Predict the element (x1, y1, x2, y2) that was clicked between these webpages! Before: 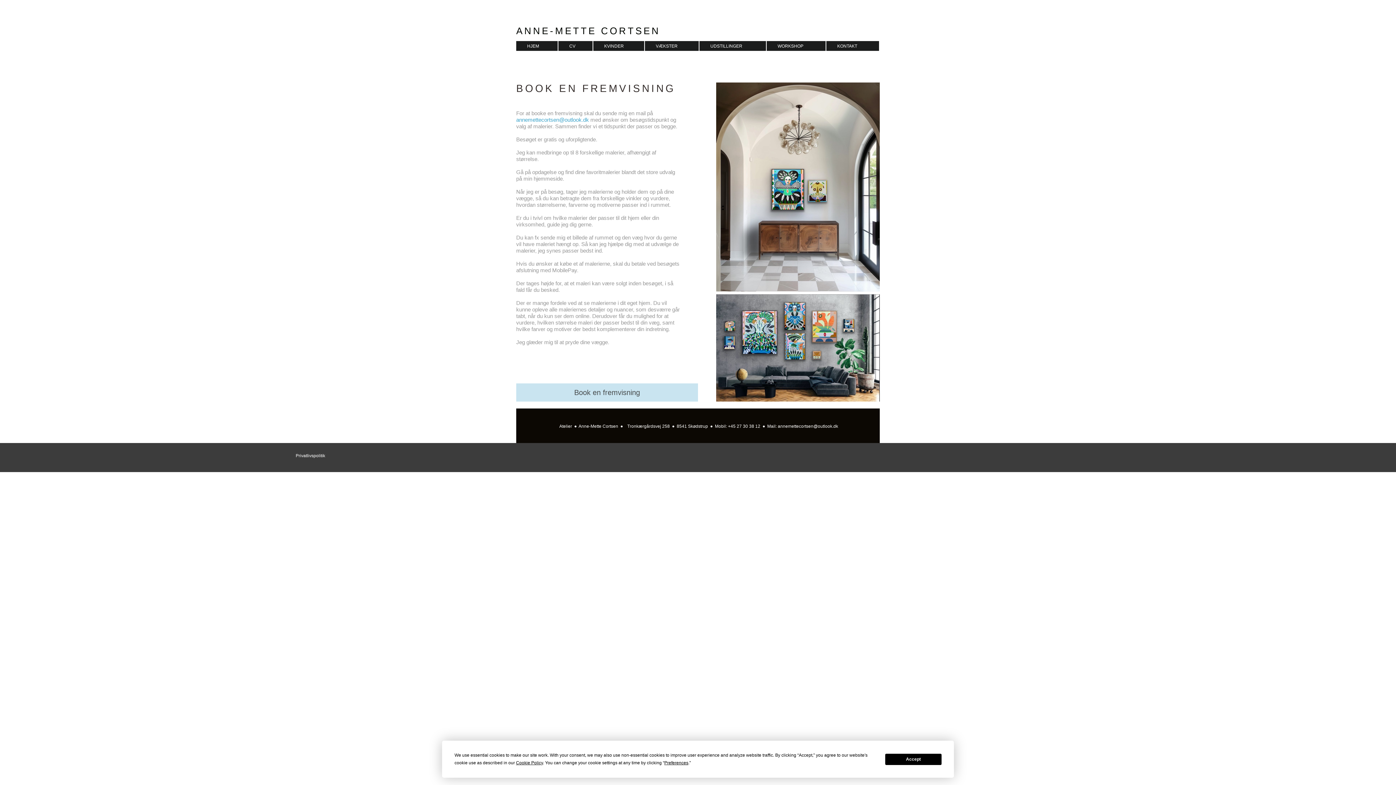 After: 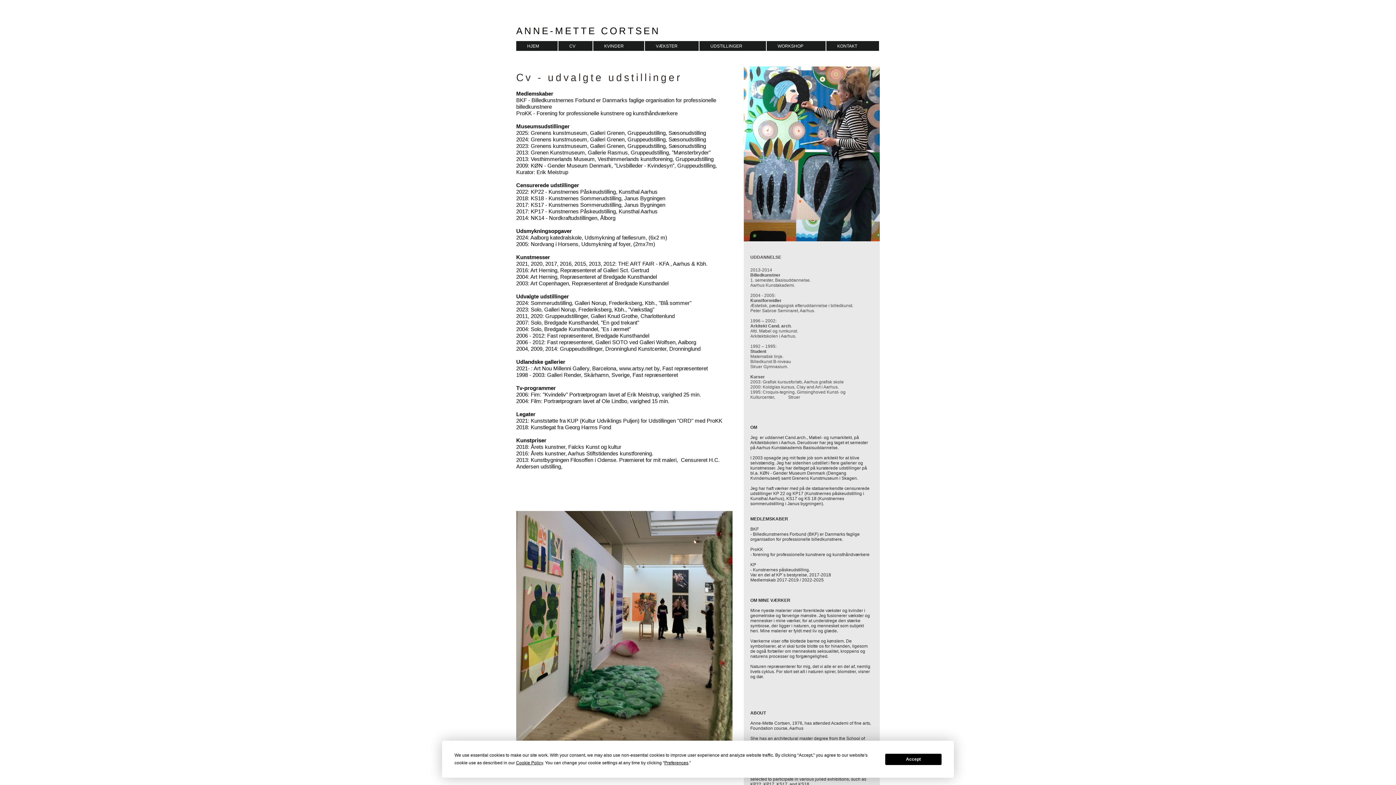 Action: bbox: (558, 41, 593, 50) label: CV